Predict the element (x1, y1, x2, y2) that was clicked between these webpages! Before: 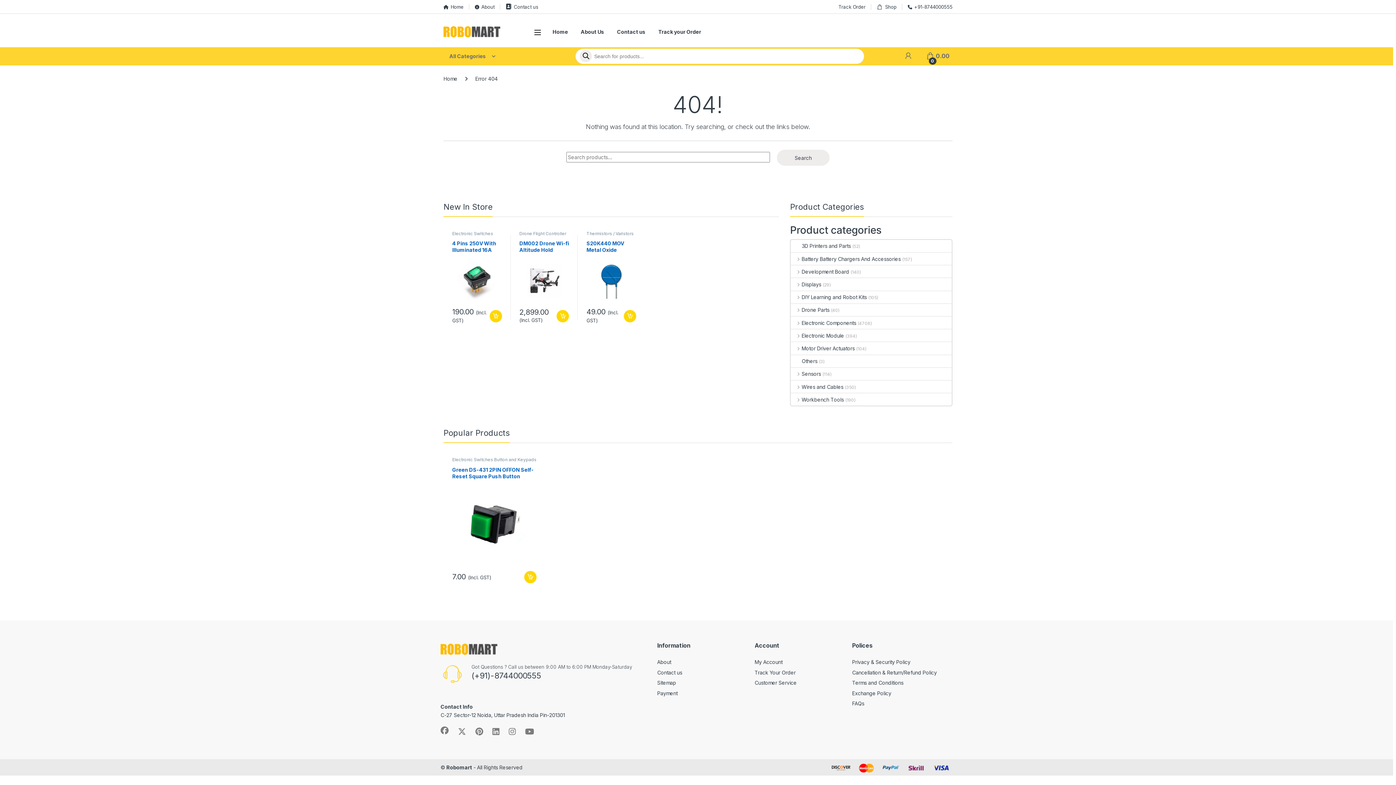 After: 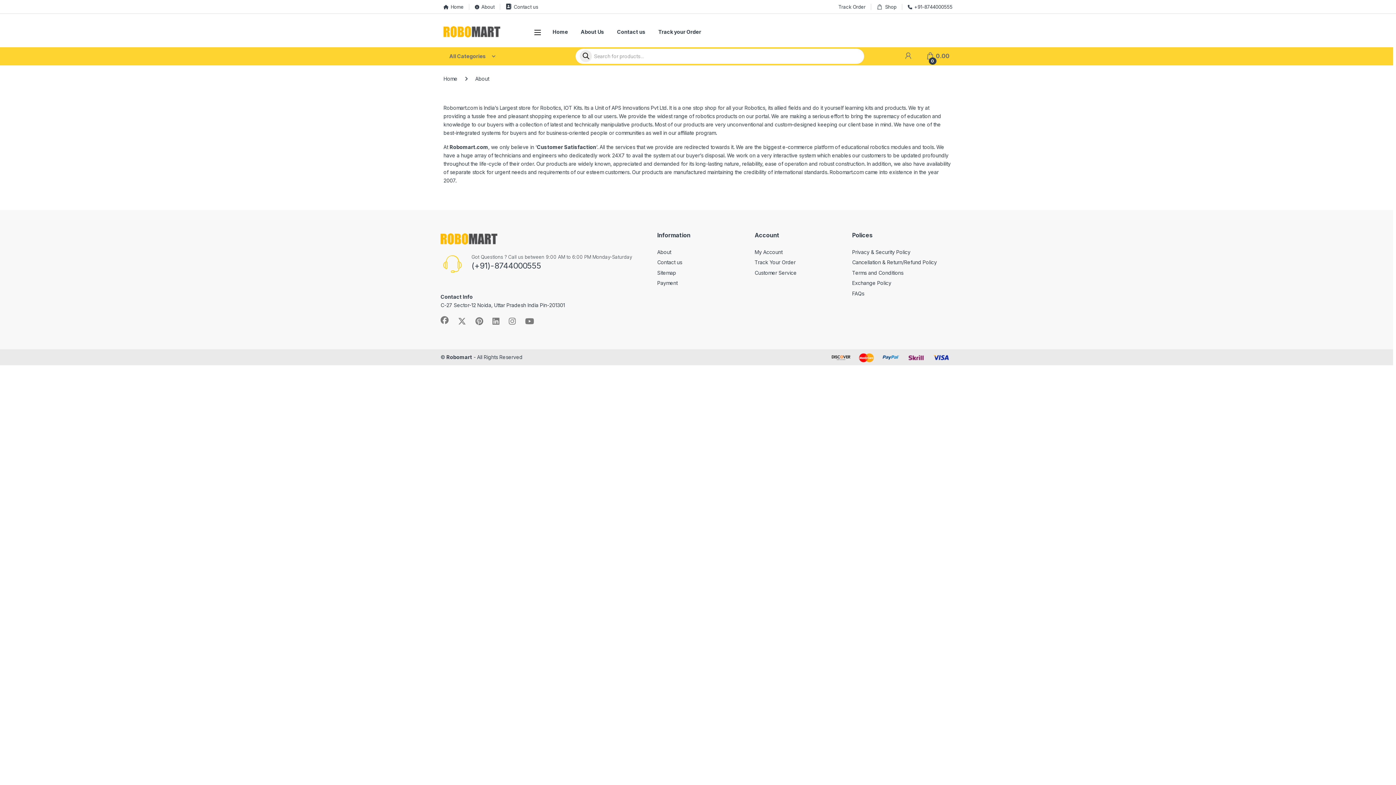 Action: bbox: (657, 659, 671, 665) label: About